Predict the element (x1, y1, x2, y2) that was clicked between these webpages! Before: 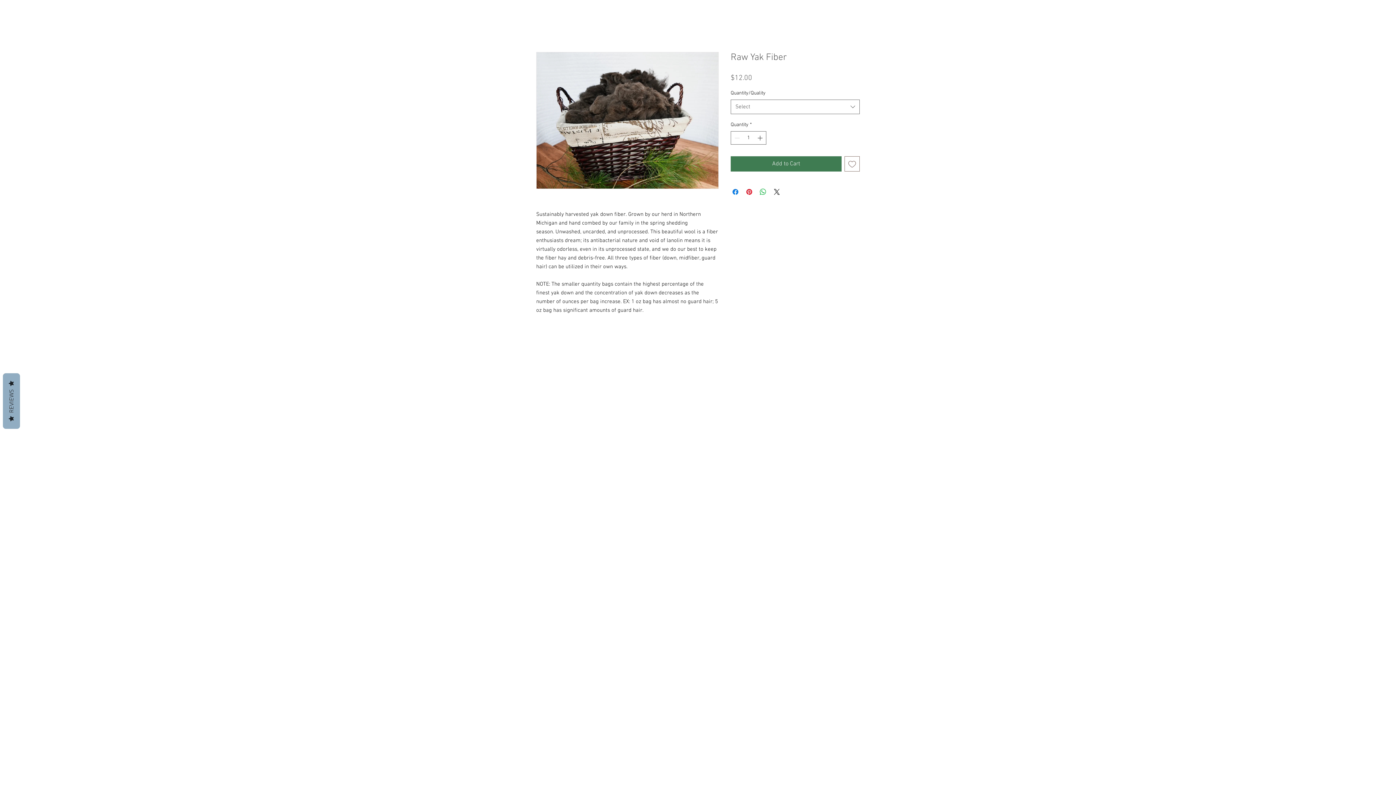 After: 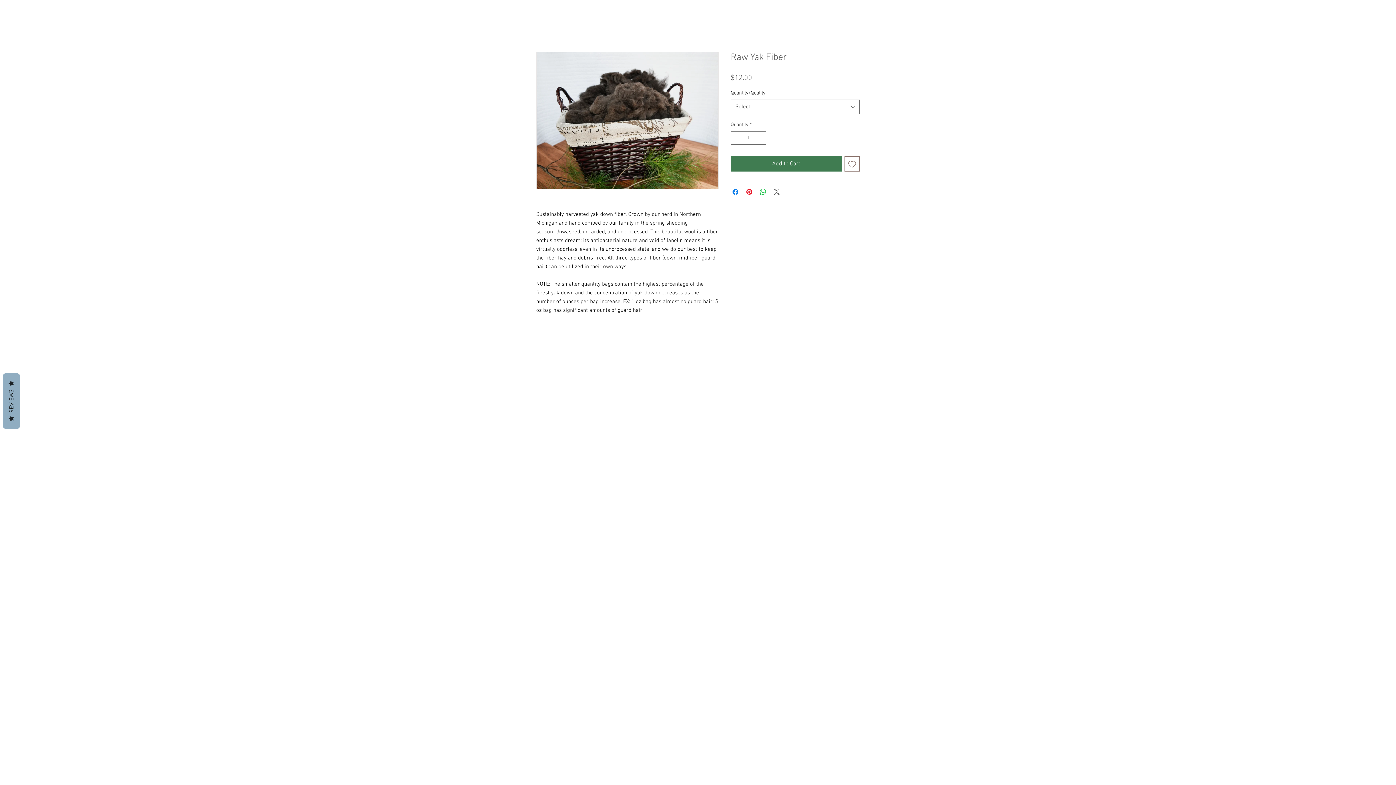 Action: label: Share on X bbox: (772, 187, 781, 196)